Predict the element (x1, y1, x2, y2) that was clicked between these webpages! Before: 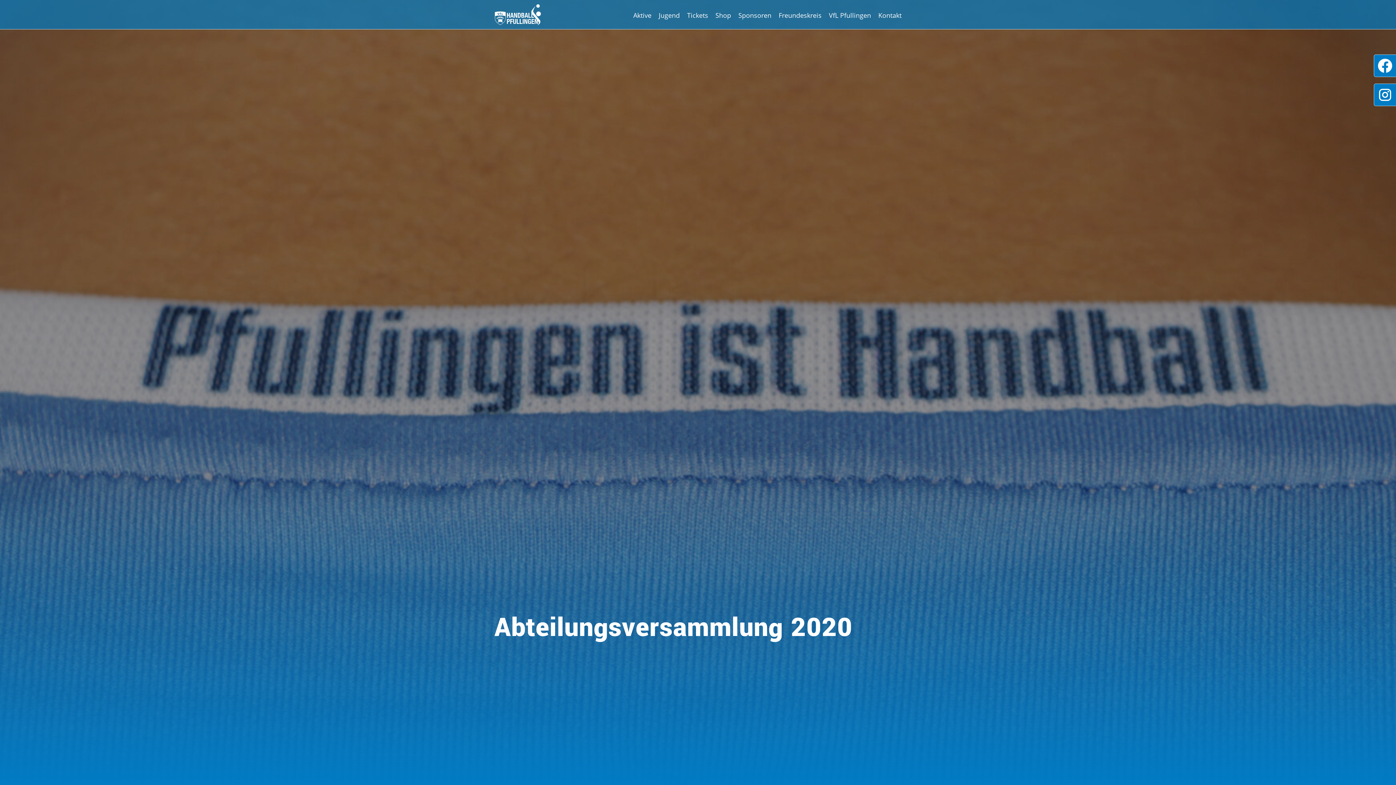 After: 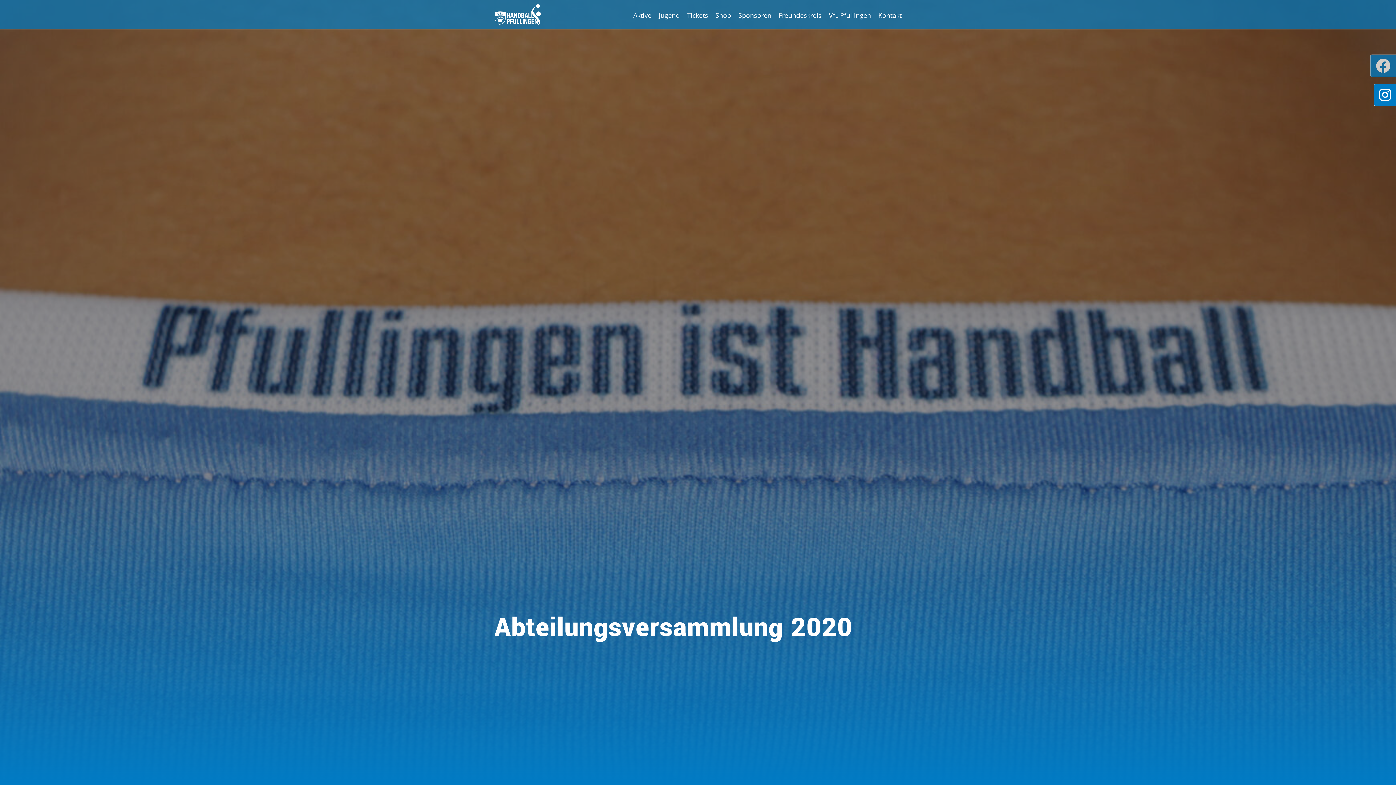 Action: bbox: (1374, 54, 1396, 77)